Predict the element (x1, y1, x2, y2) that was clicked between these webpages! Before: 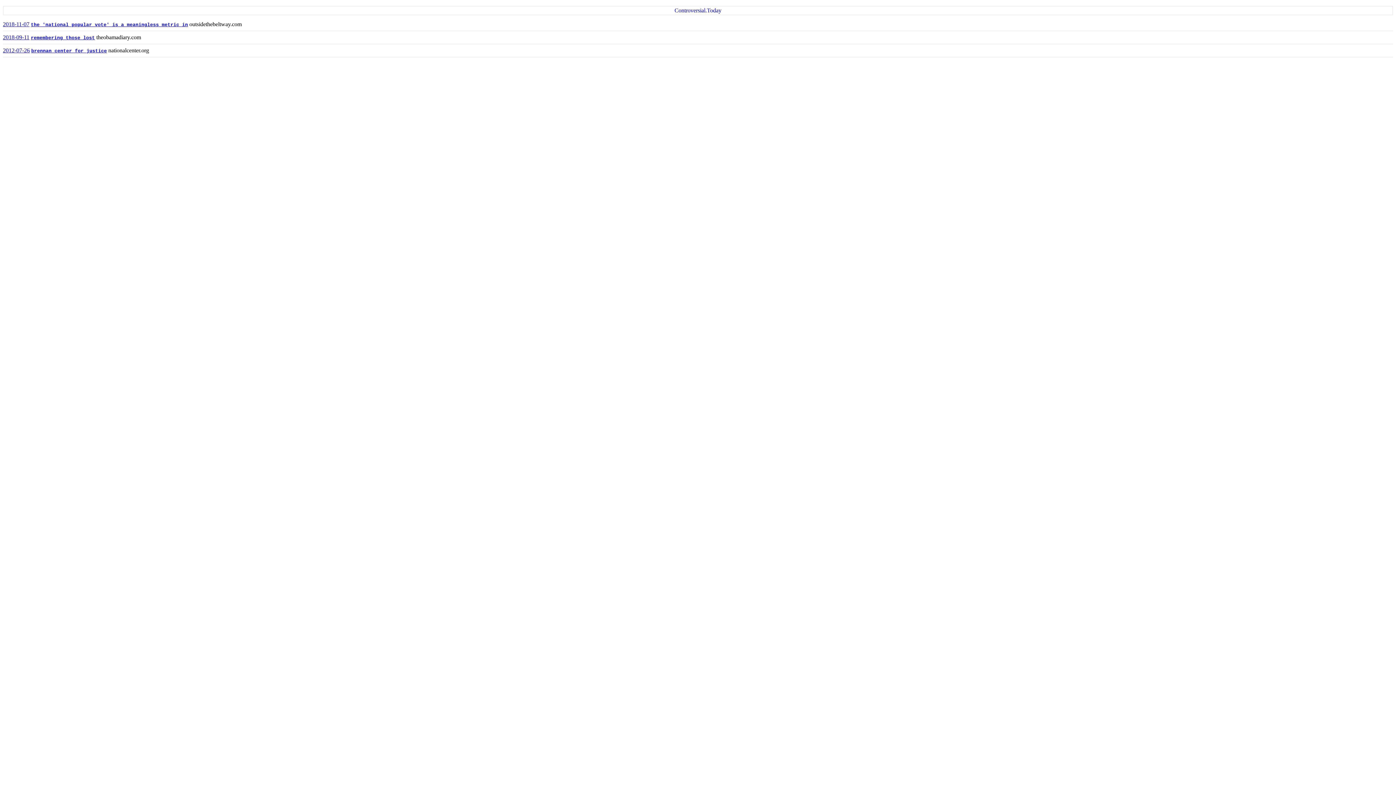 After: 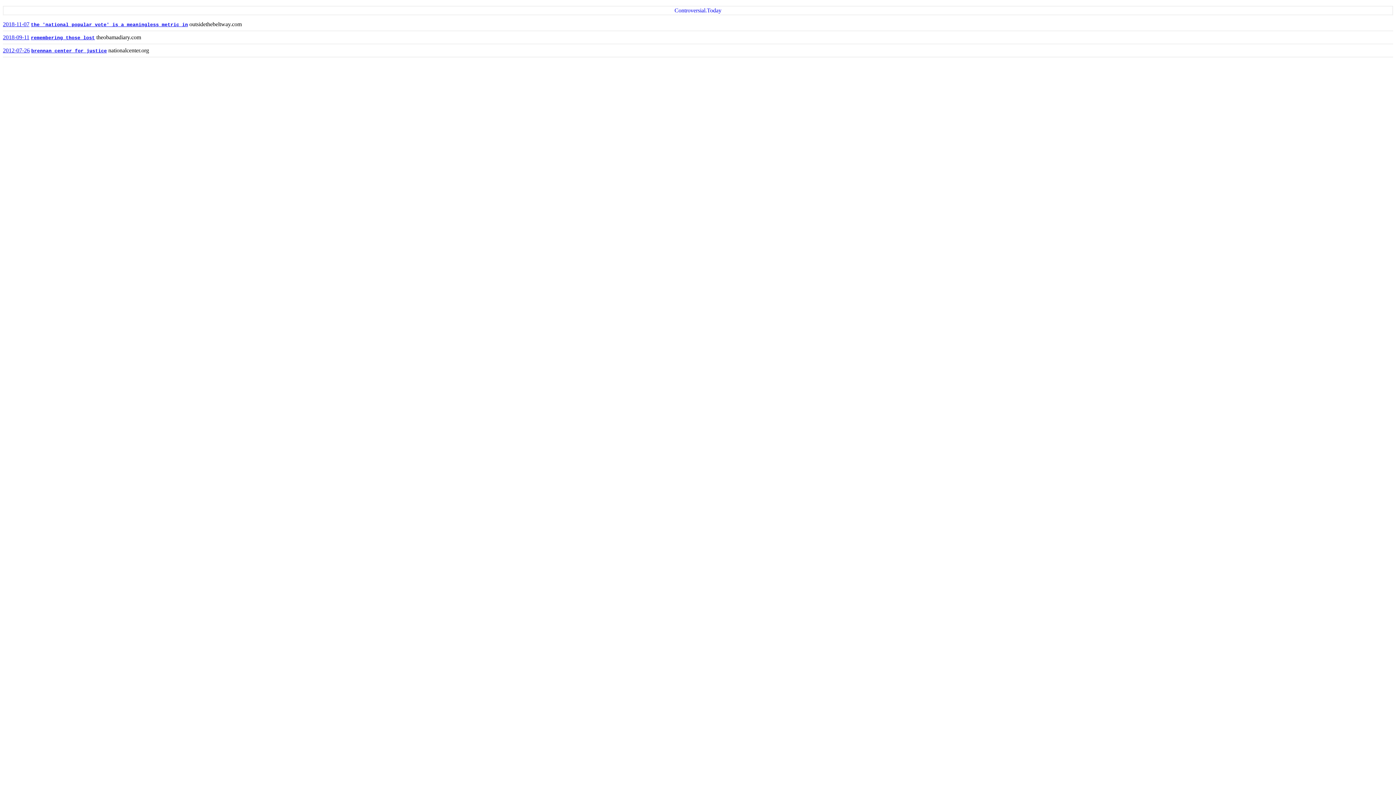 Action: label: nationalcenter.org bbox: (108, 47, 149, 53)